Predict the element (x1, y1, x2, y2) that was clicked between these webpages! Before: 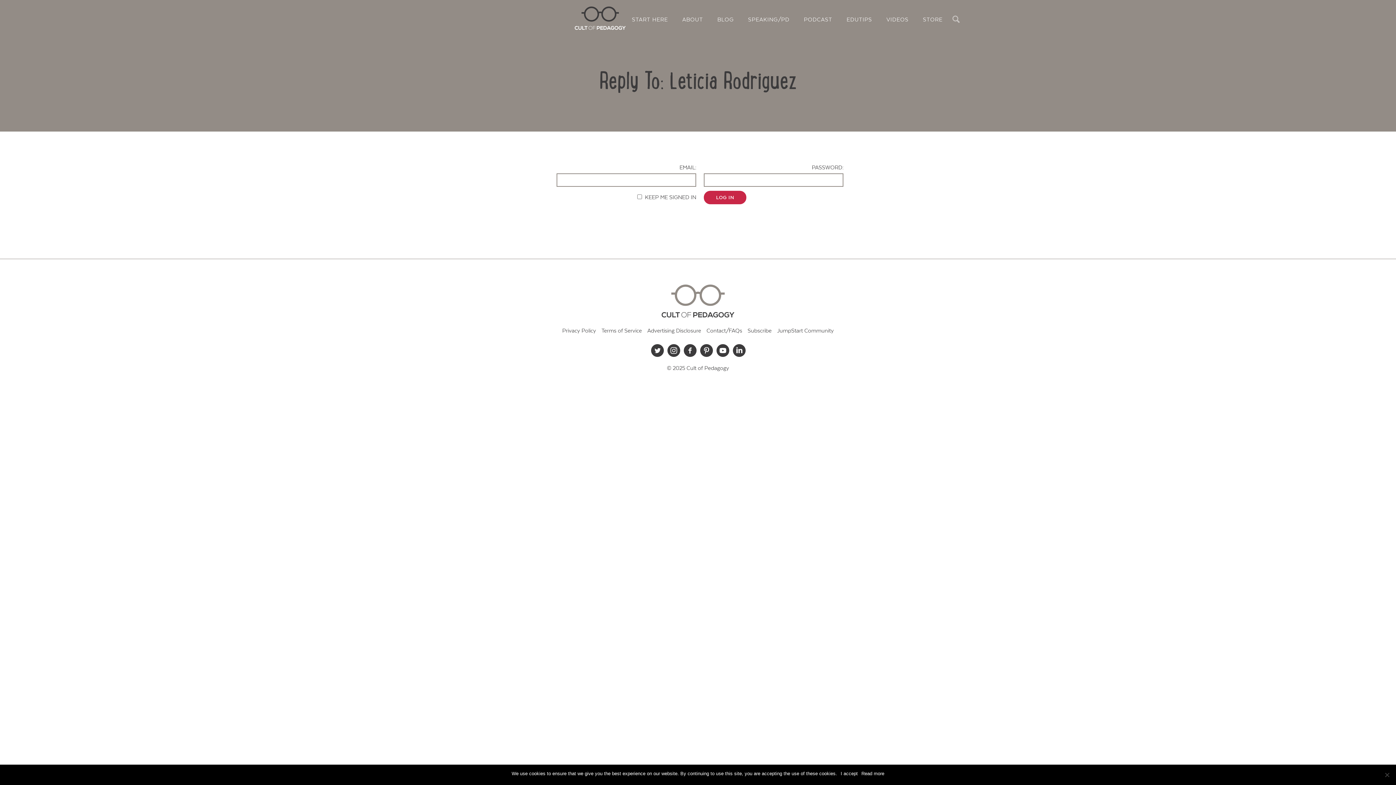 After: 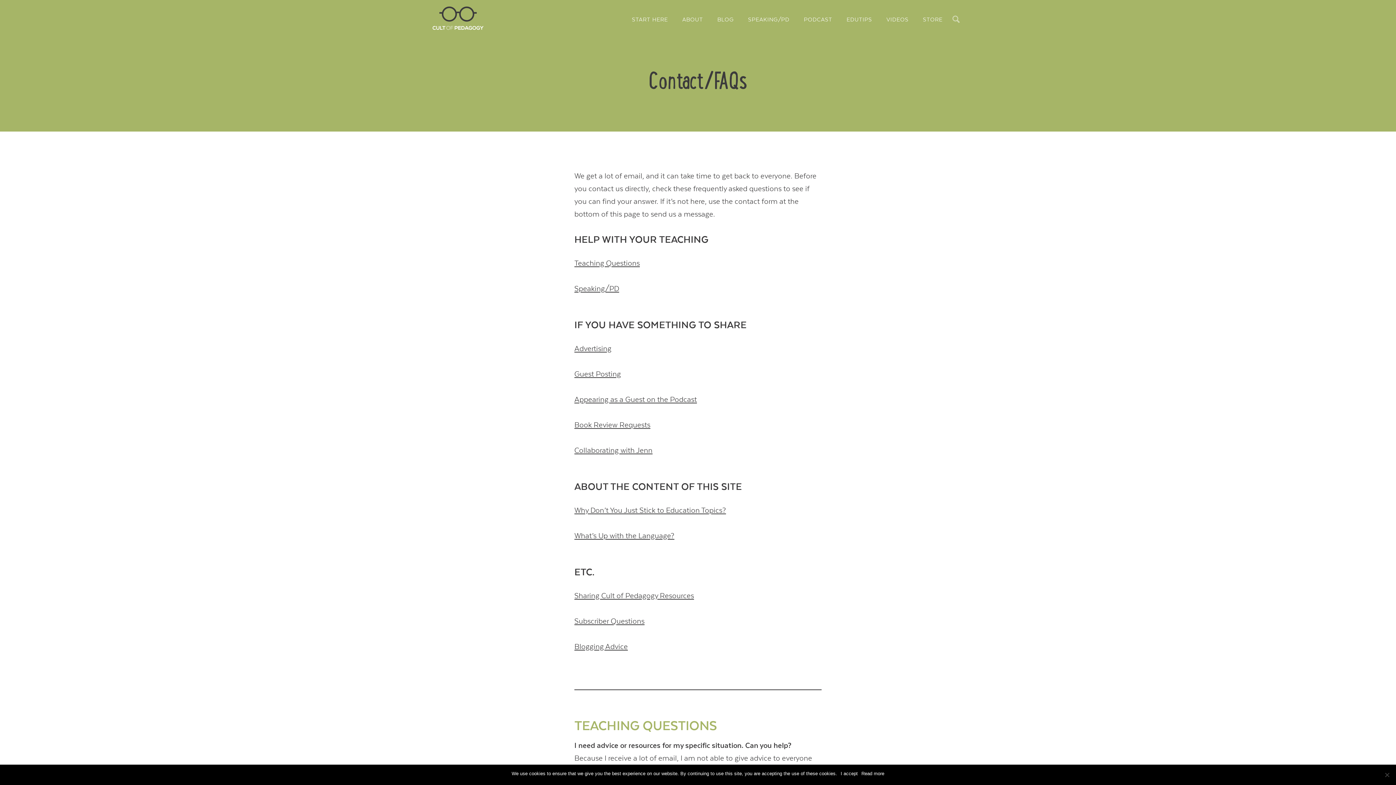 Action: bbox: (706, 326, 742, 336) label: Contact/FAQs